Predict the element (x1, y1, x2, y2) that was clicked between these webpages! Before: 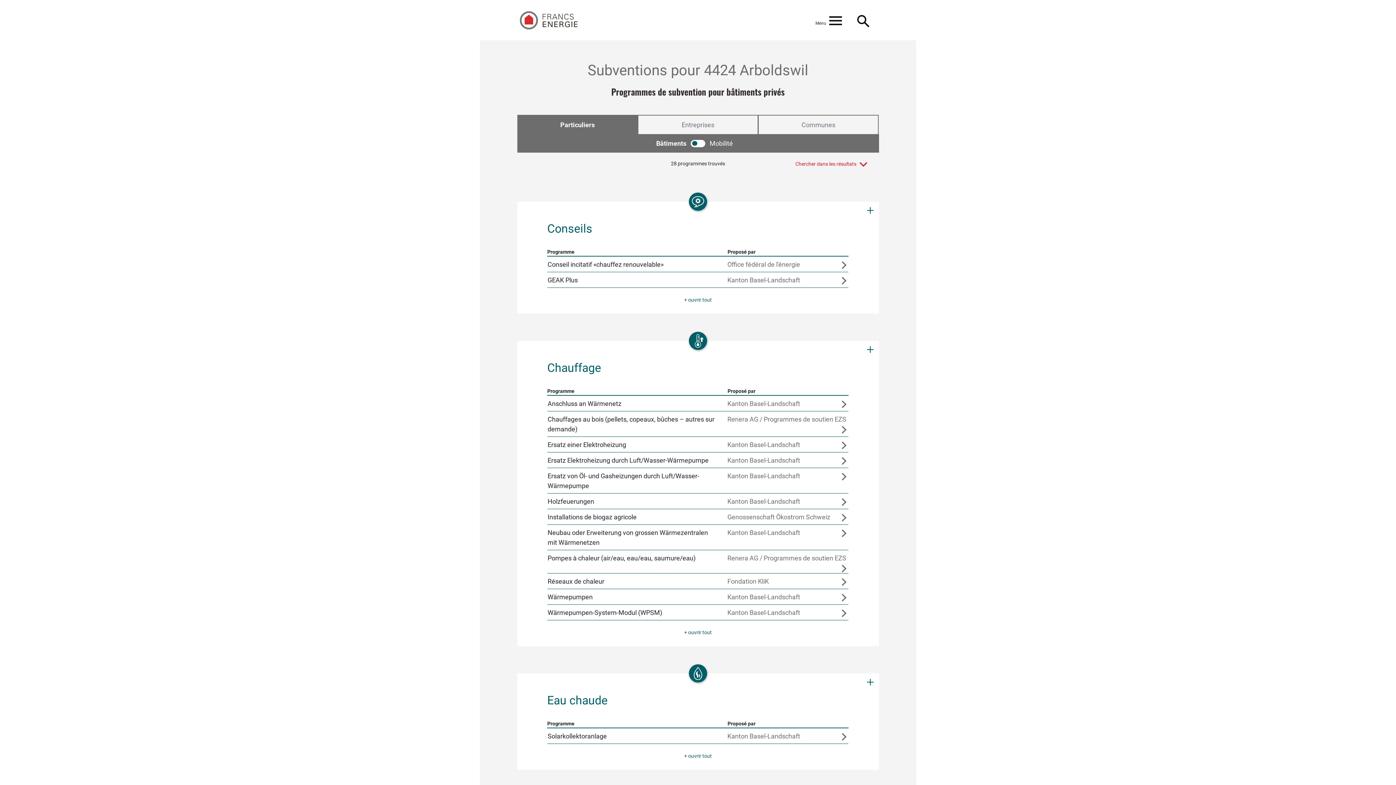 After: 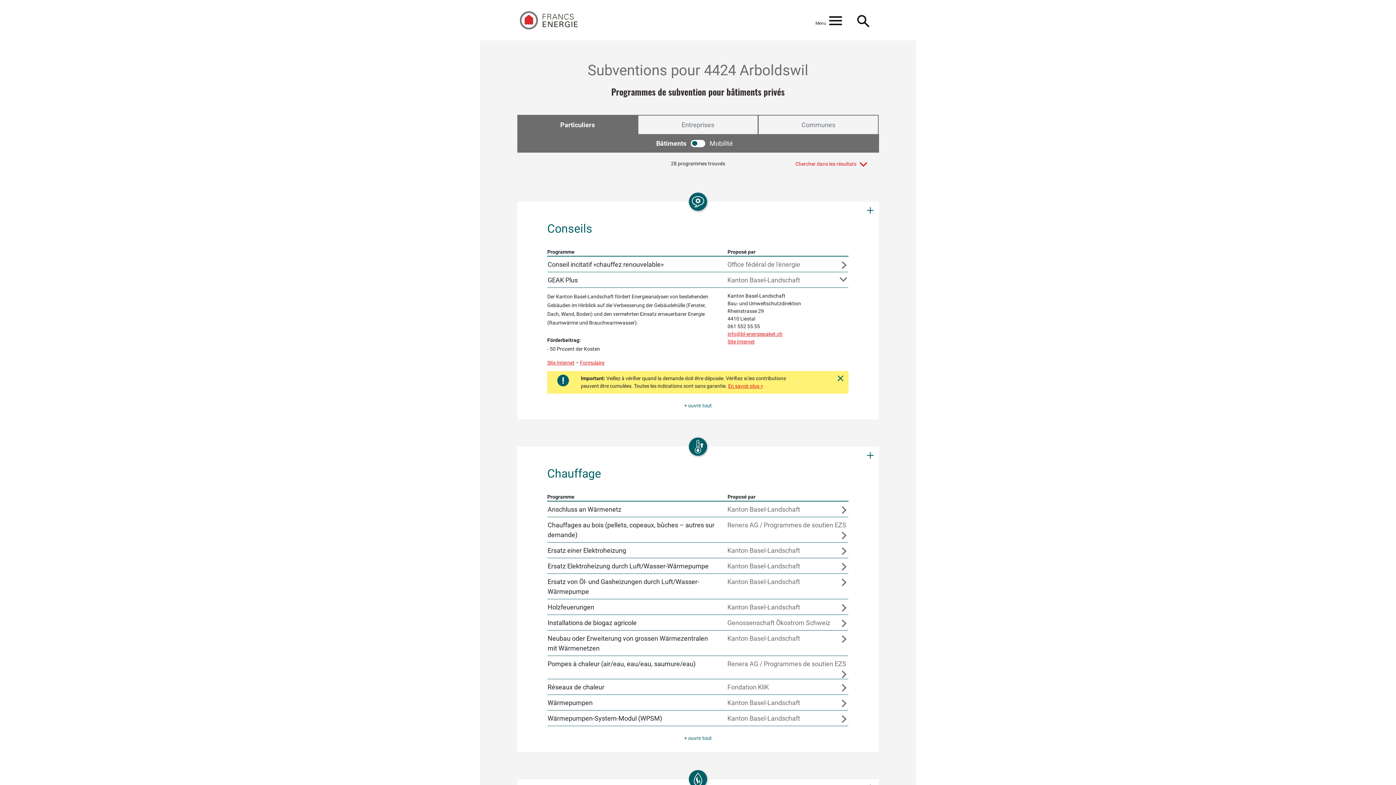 Action: bbox: (547, 272, 848, 288) label: GEAK Plus
Kanton Basel-Landschaft